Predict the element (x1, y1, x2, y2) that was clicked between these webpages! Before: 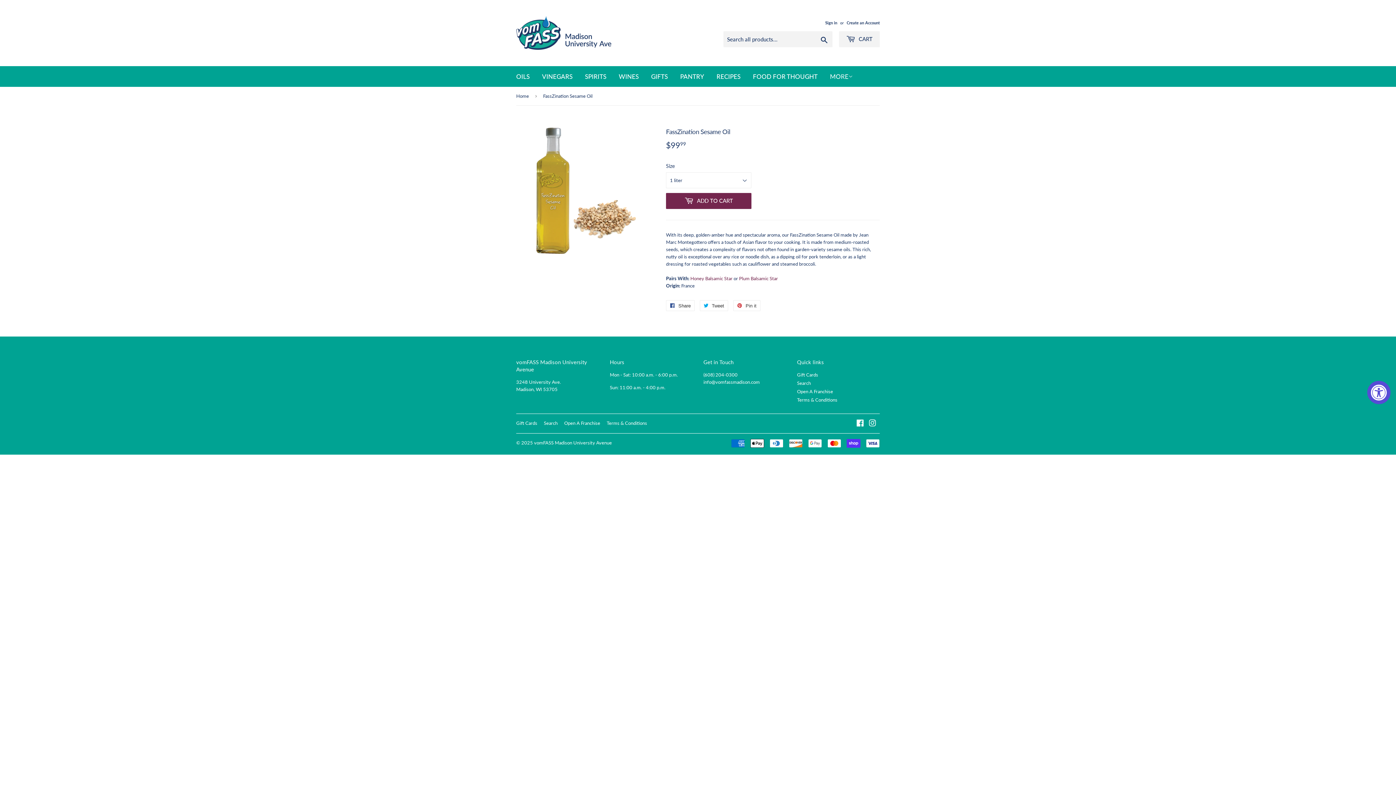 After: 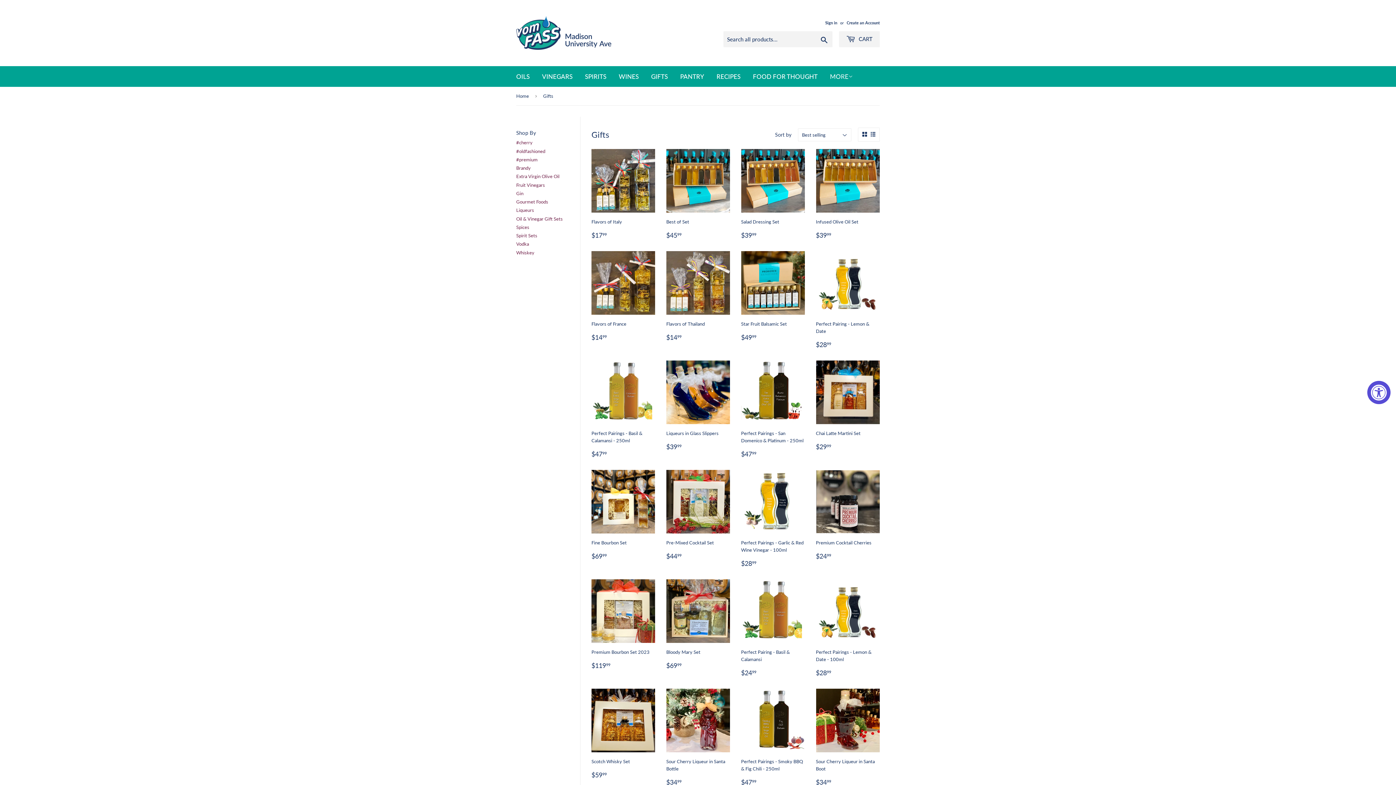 Action: label: GIFTS bbox: (645, 66, 673, 86)